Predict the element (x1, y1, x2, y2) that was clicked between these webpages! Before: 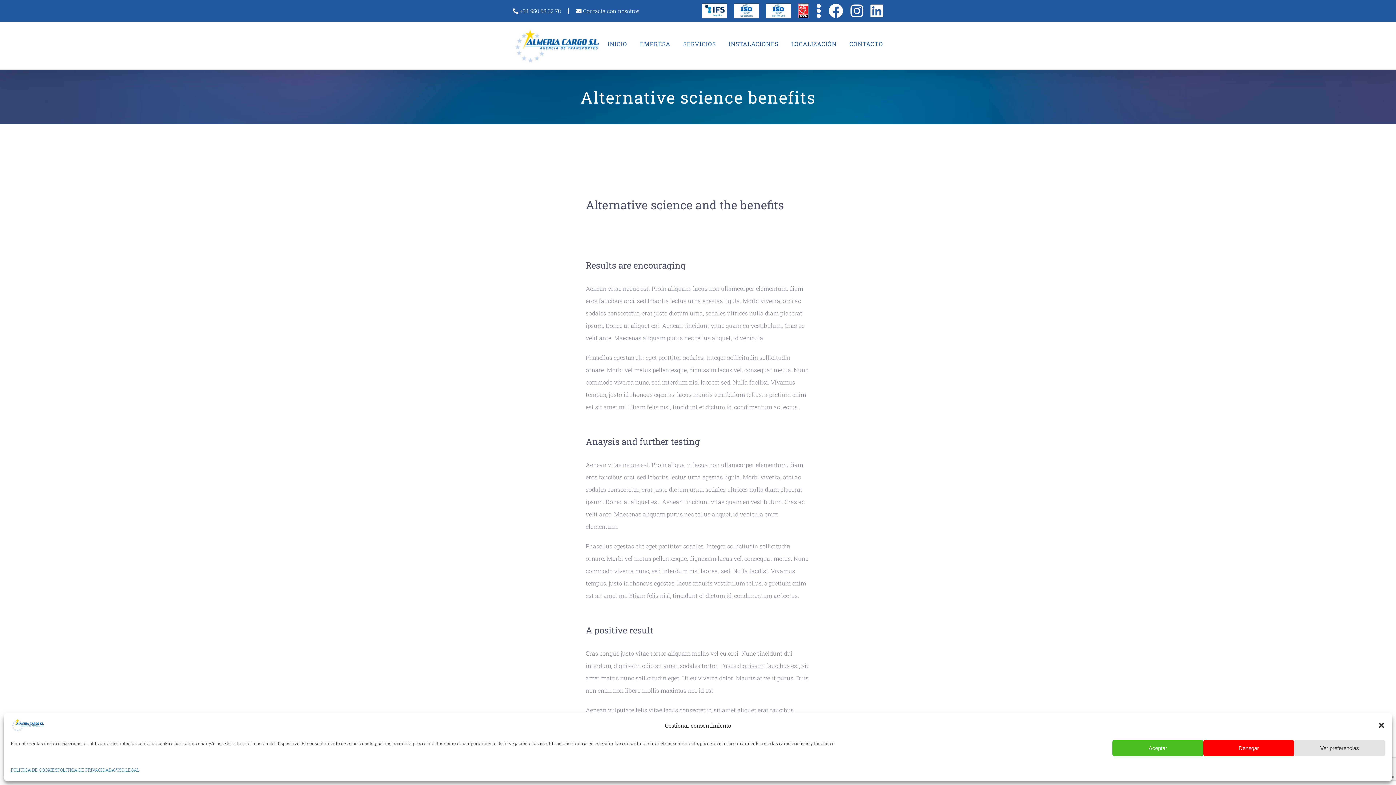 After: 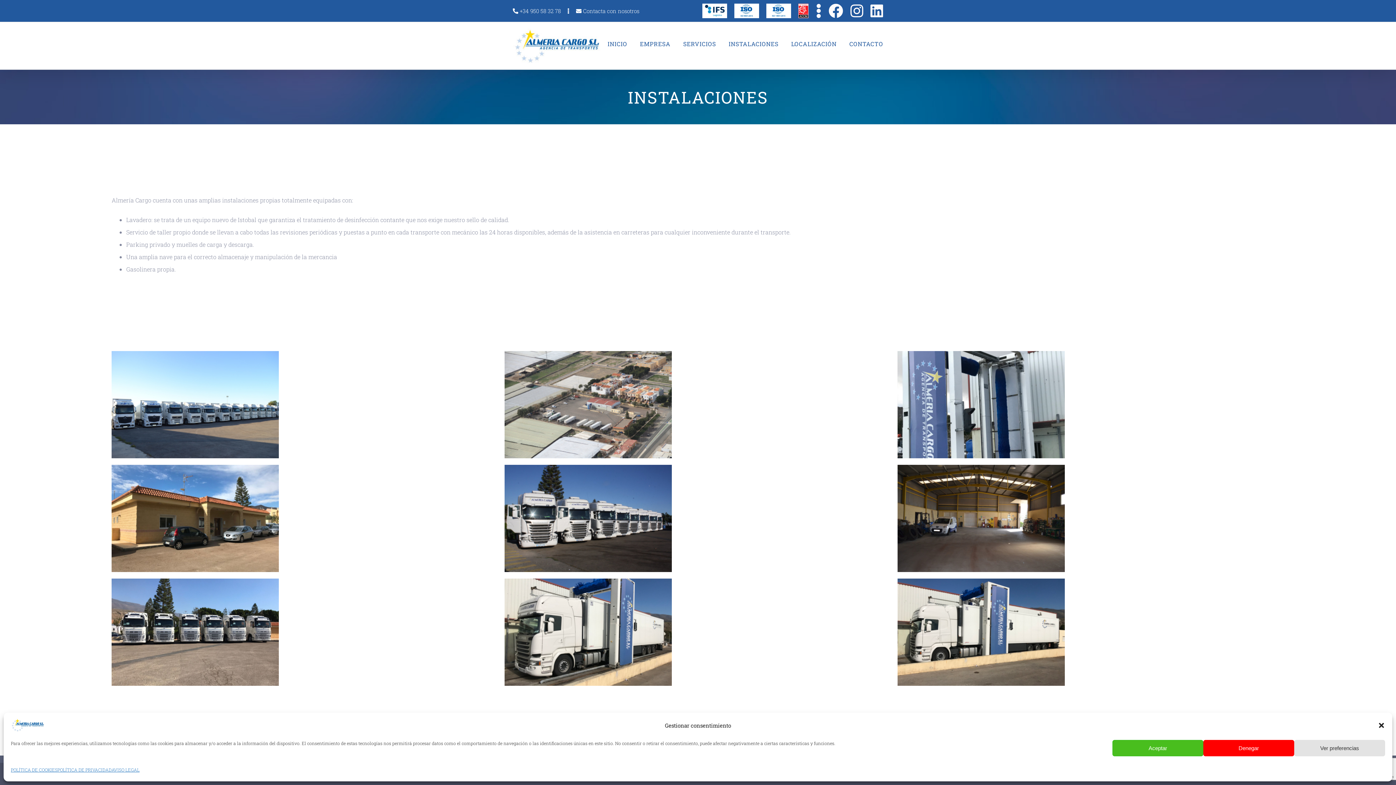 Action: bbox: (728, 25, 778, 62) label: INSTALACIONES